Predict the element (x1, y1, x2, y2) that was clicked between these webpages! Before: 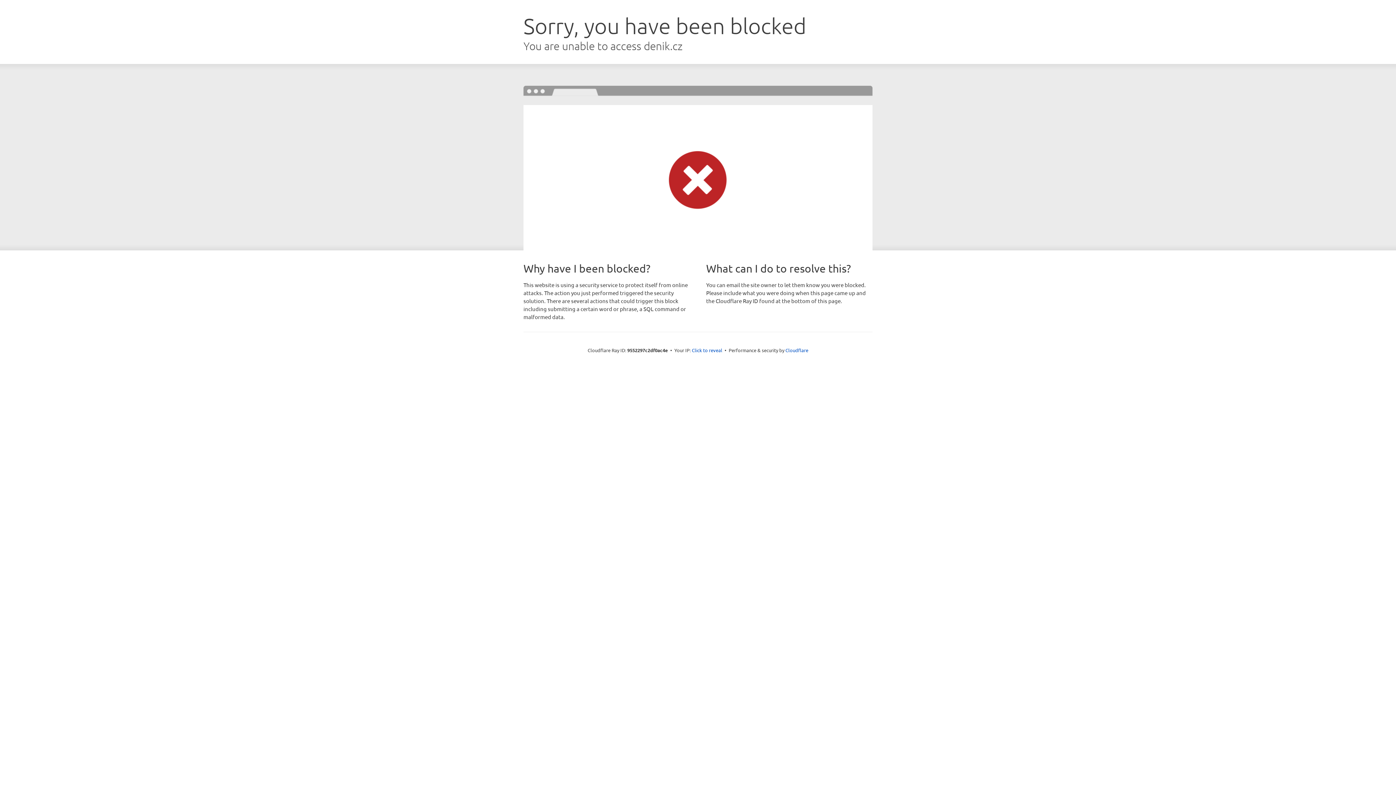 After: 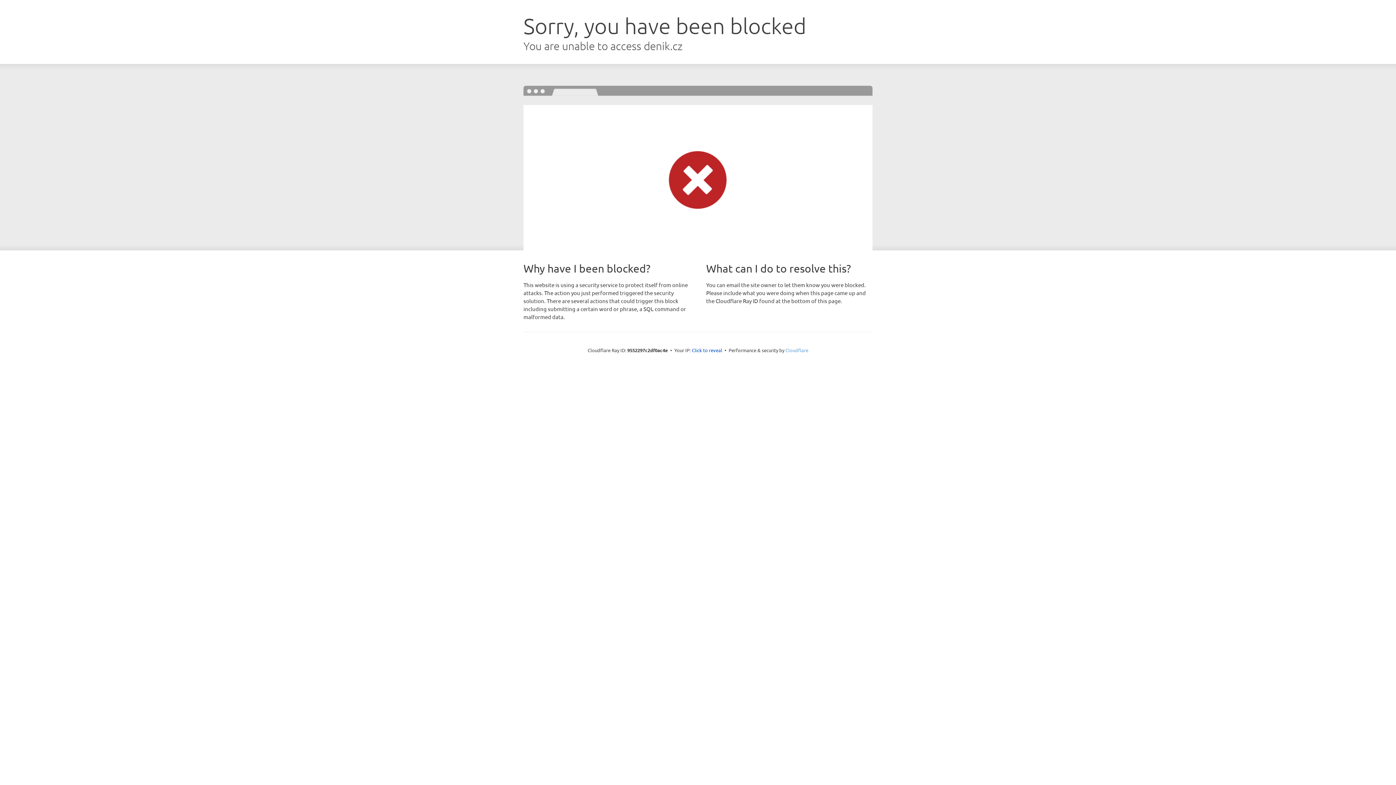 Action: label: Cloudflare bbox: (785, 347, 808, 353)